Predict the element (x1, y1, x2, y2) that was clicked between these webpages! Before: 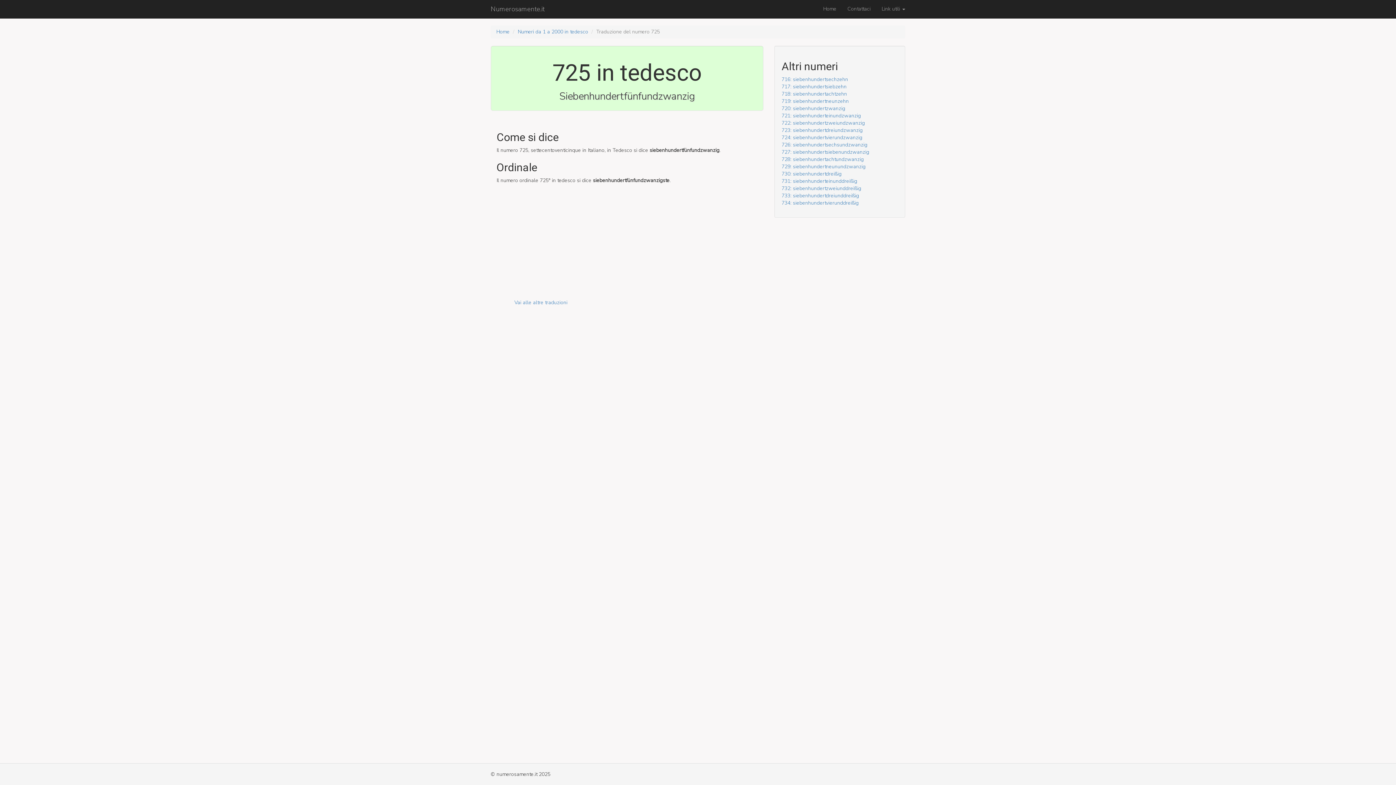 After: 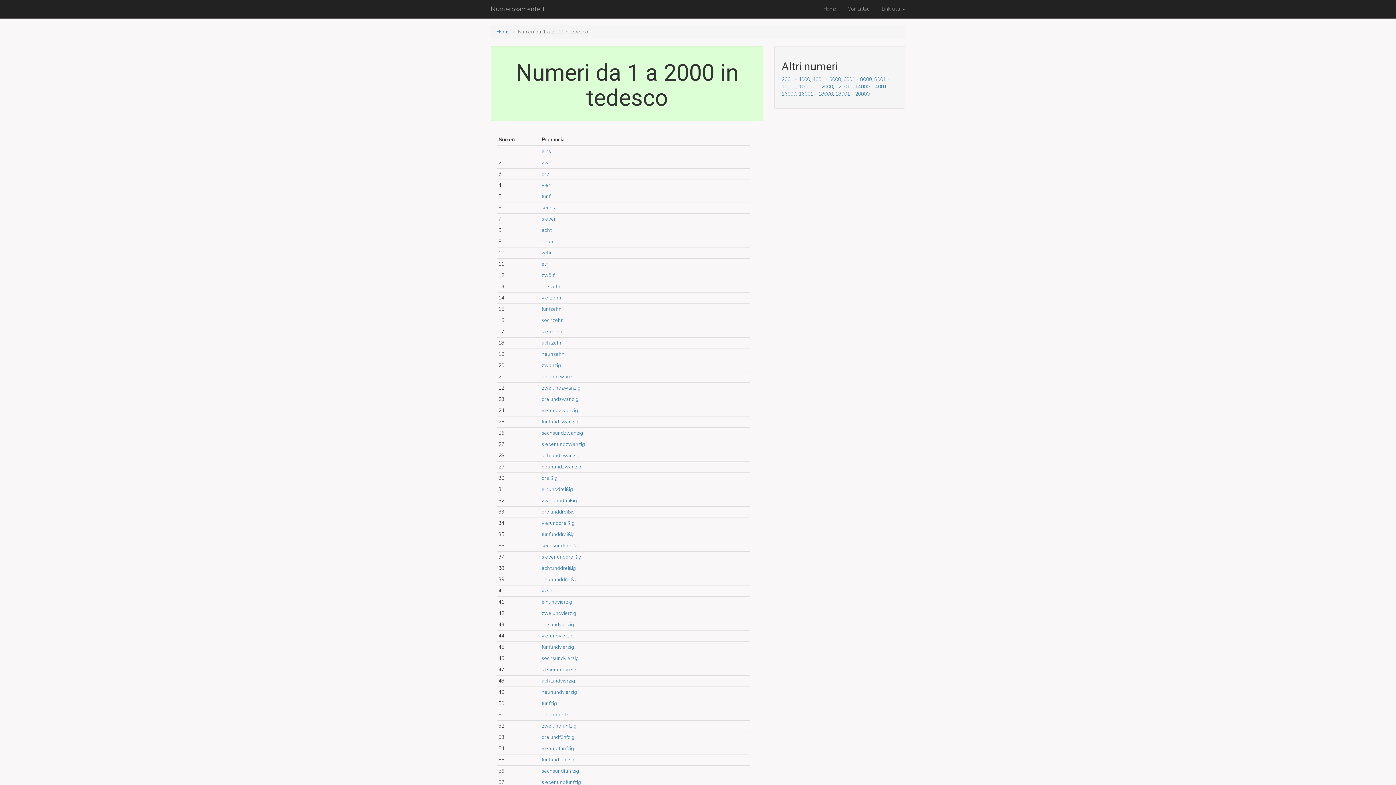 Action: label: Numeri da 1 a 2000 in tedesco bbox: (517, 28, 588, 35)